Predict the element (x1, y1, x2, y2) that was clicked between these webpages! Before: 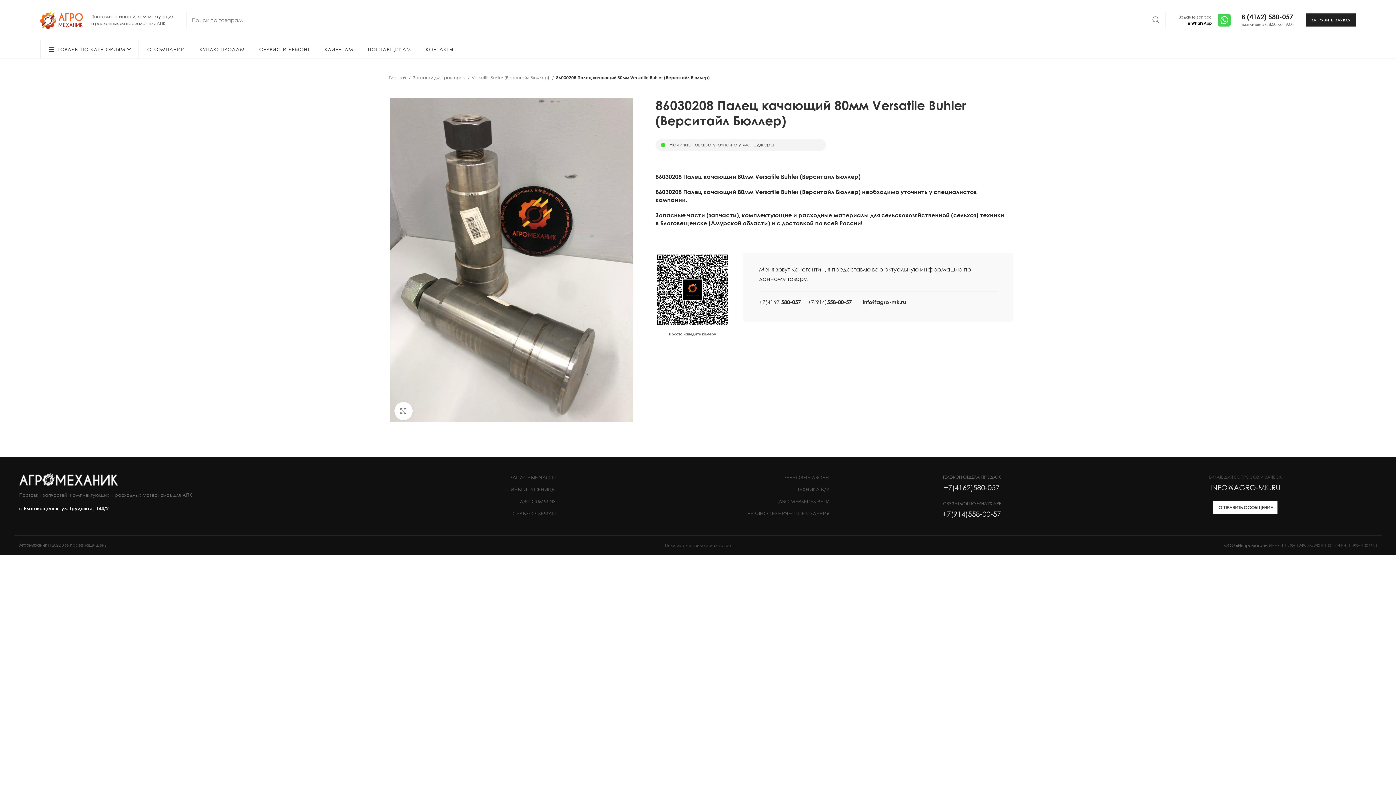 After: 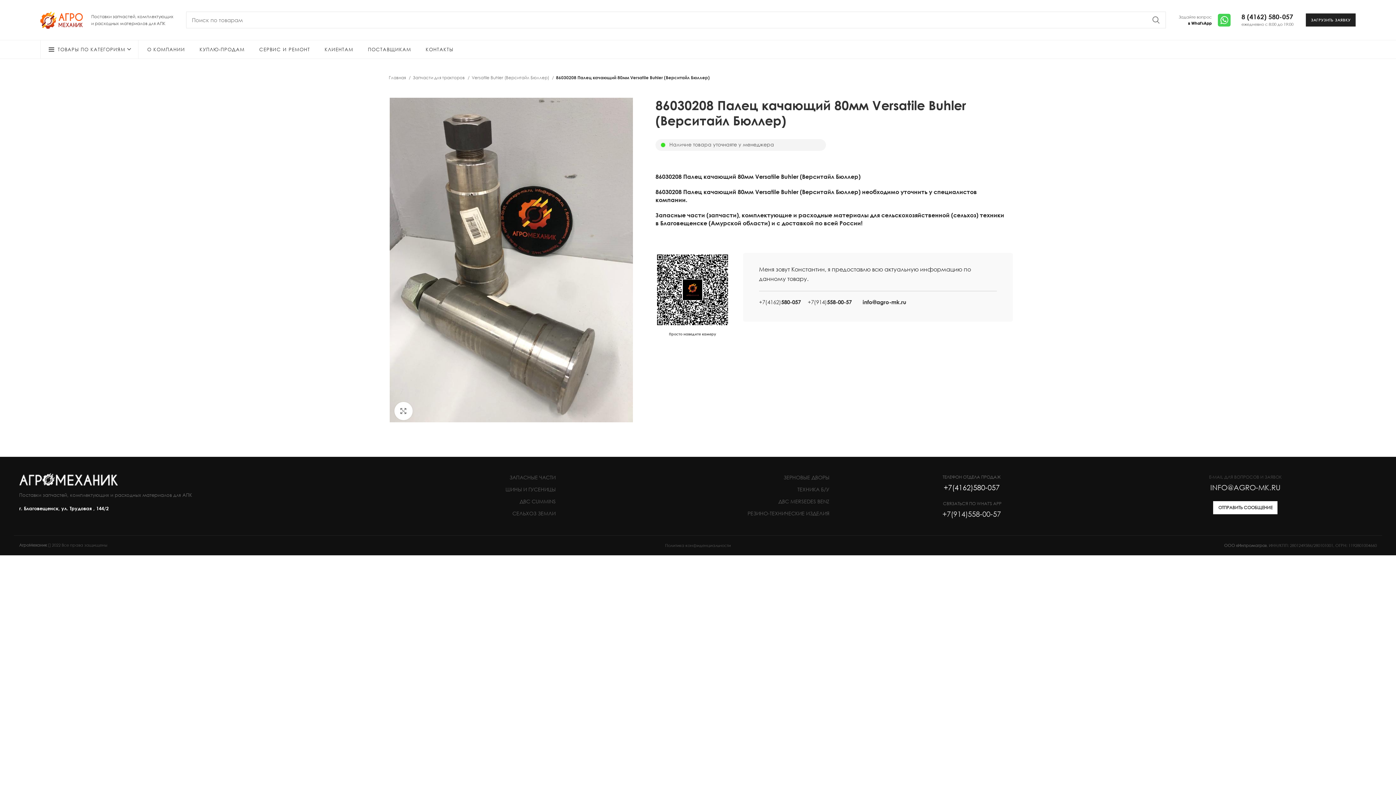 Action: bbox: (943, 483, 999, 492) label: +7(4162)580-057